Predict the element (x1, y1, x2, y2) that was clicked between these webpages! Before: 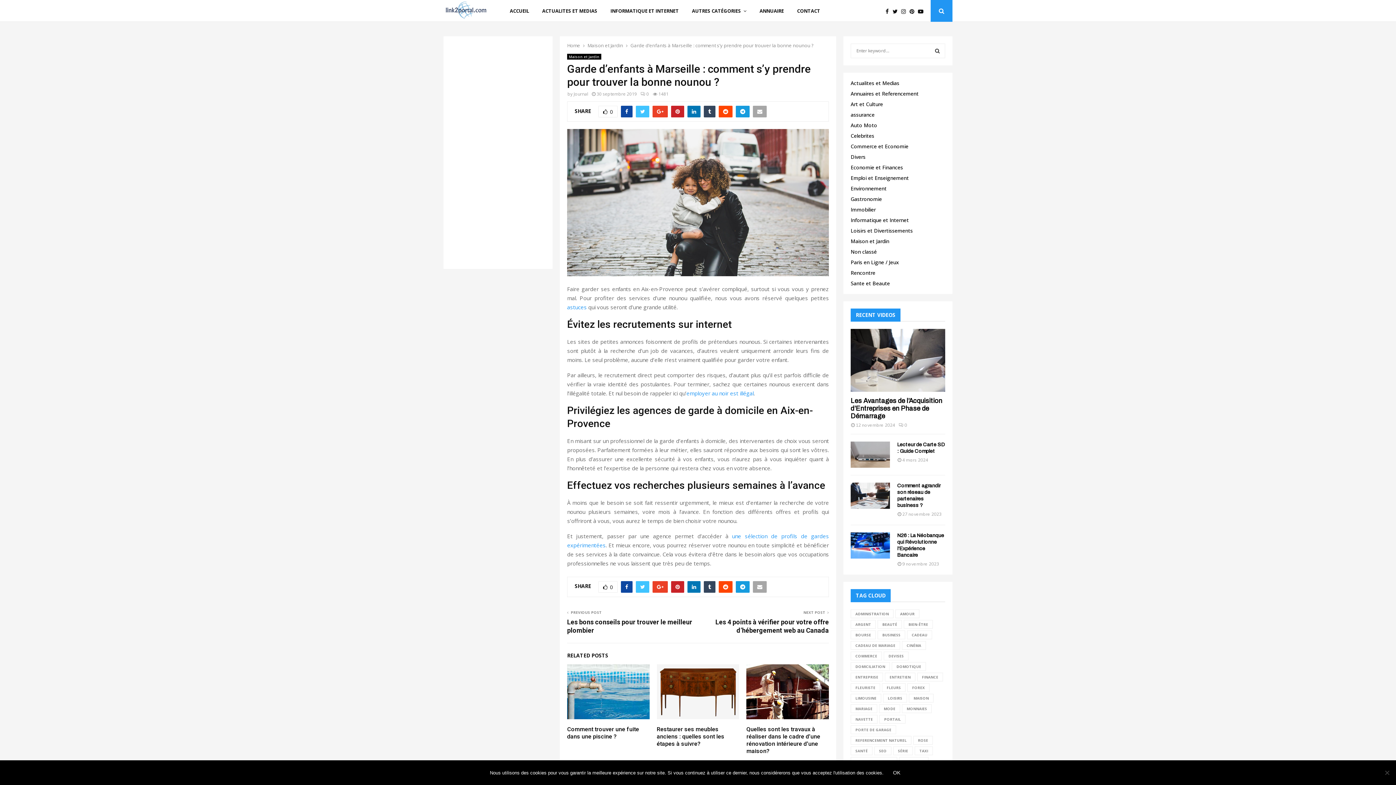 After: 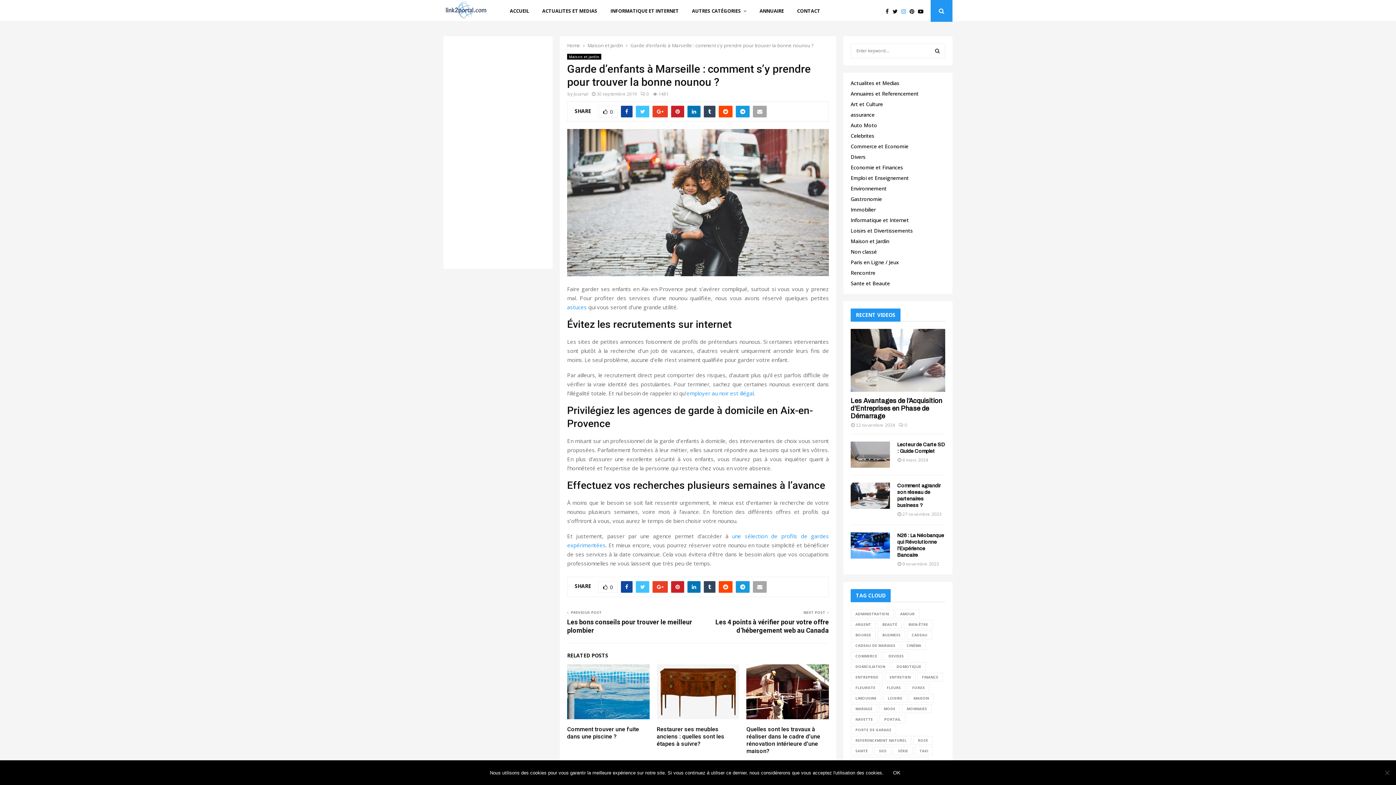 Action: bbox: (901, 7, 909, 15)